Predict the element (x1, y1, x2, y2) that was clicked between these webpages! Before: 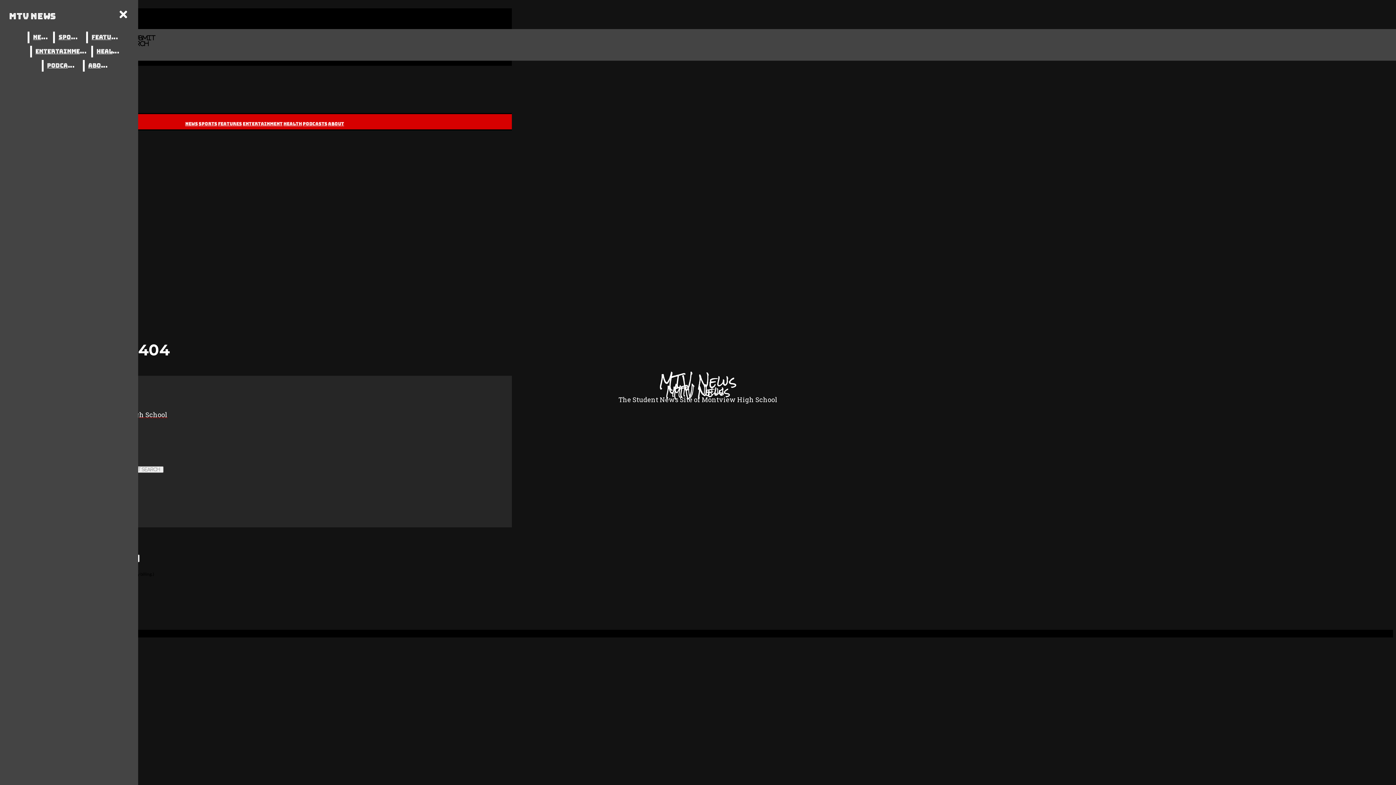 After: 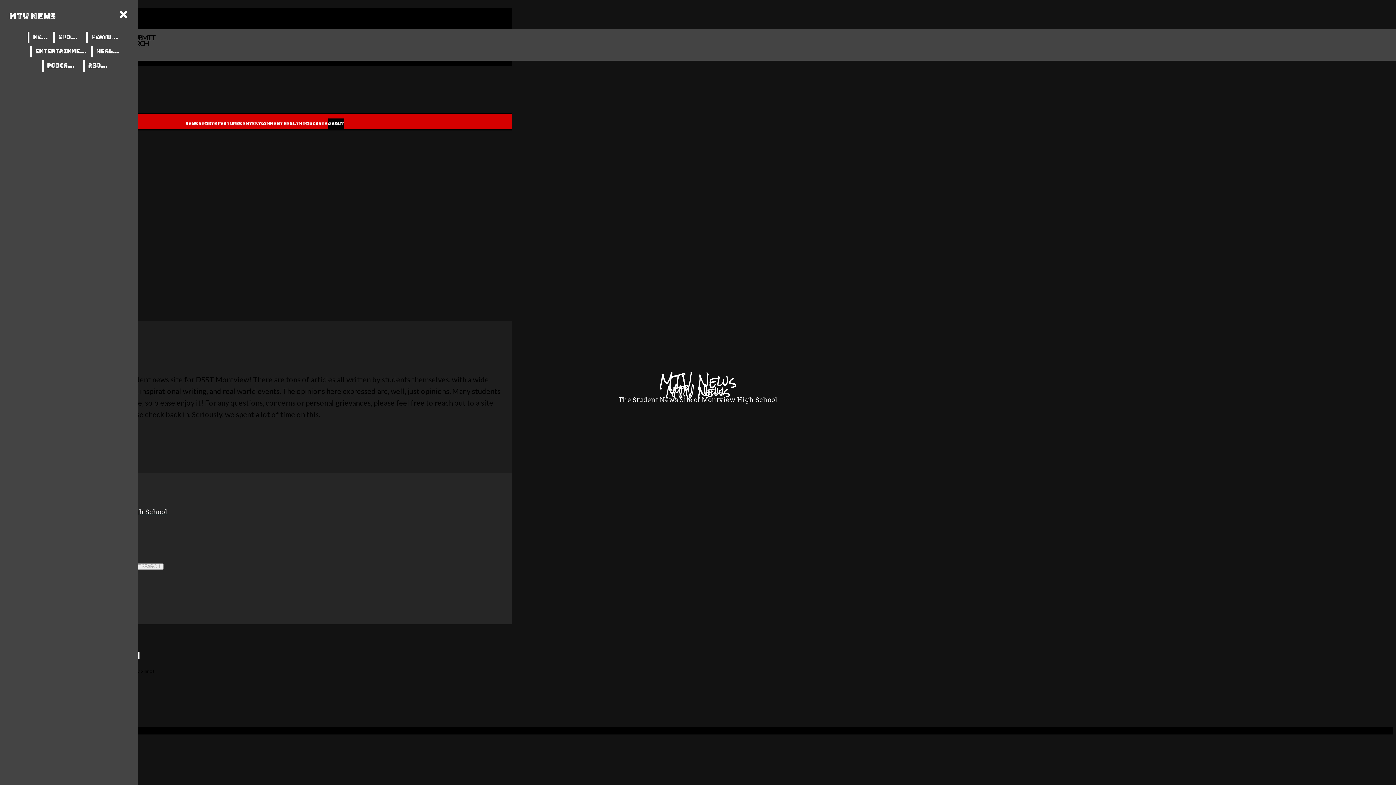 Action: label: About bbox: (84, 60, 111, 71)